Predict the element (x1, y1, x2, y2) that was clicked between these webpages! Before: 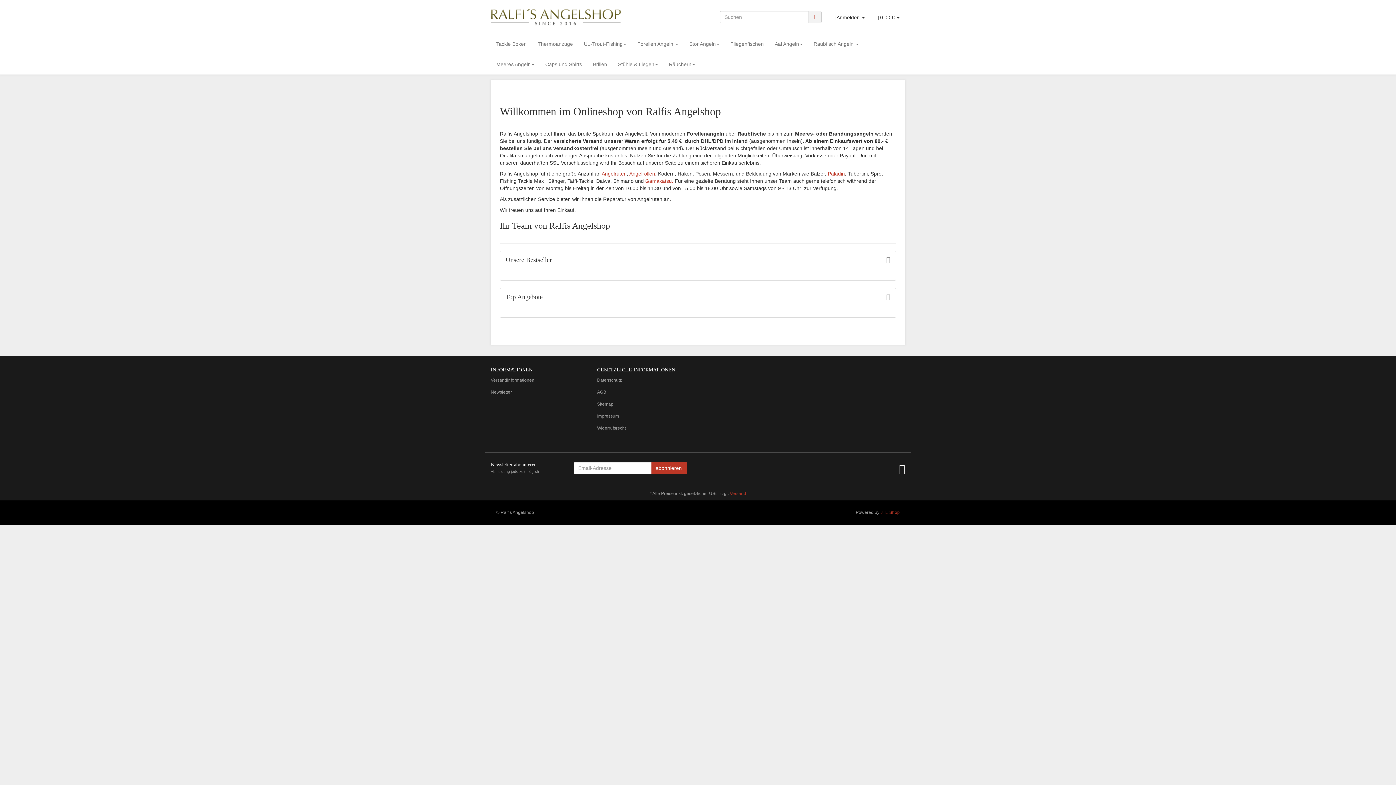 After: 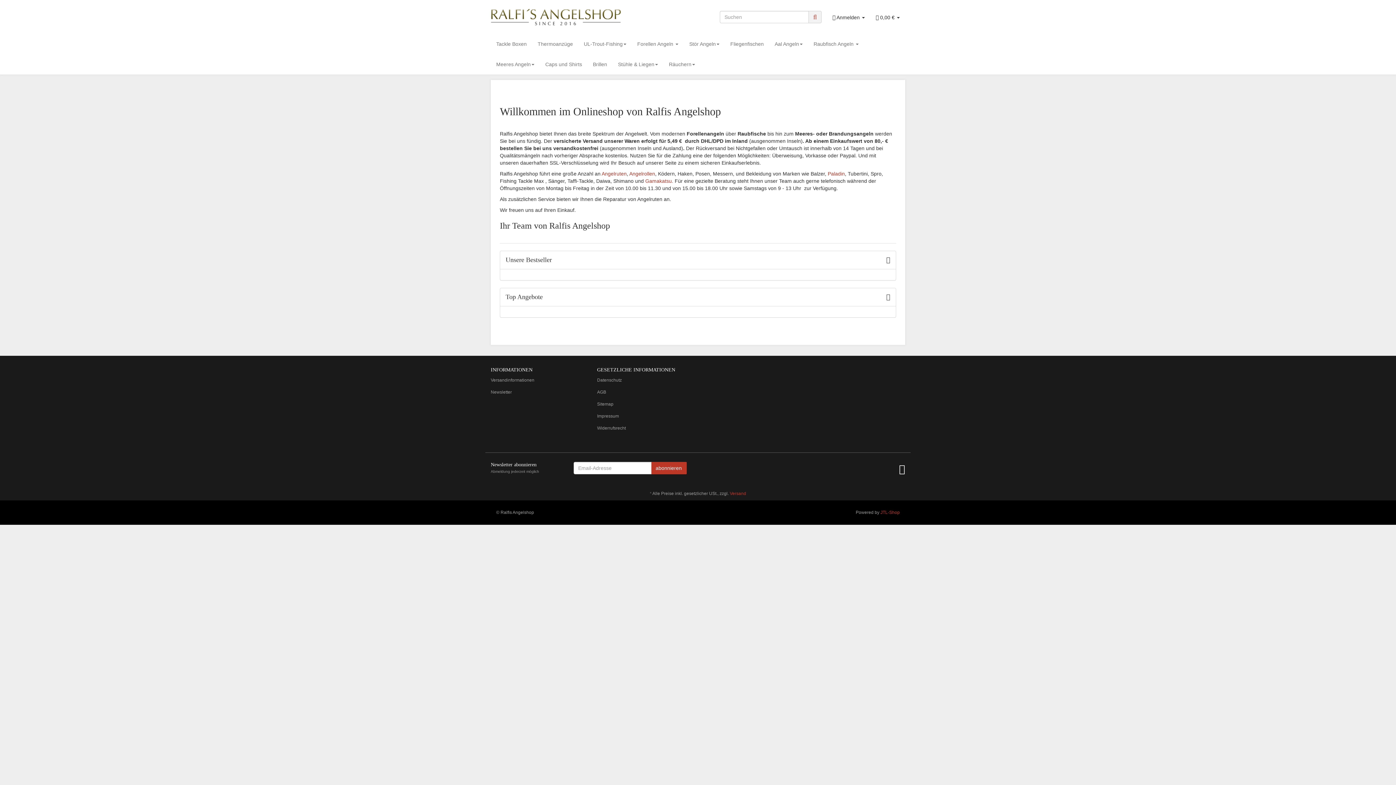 Action: bbox: (899, 463, 905, 474)